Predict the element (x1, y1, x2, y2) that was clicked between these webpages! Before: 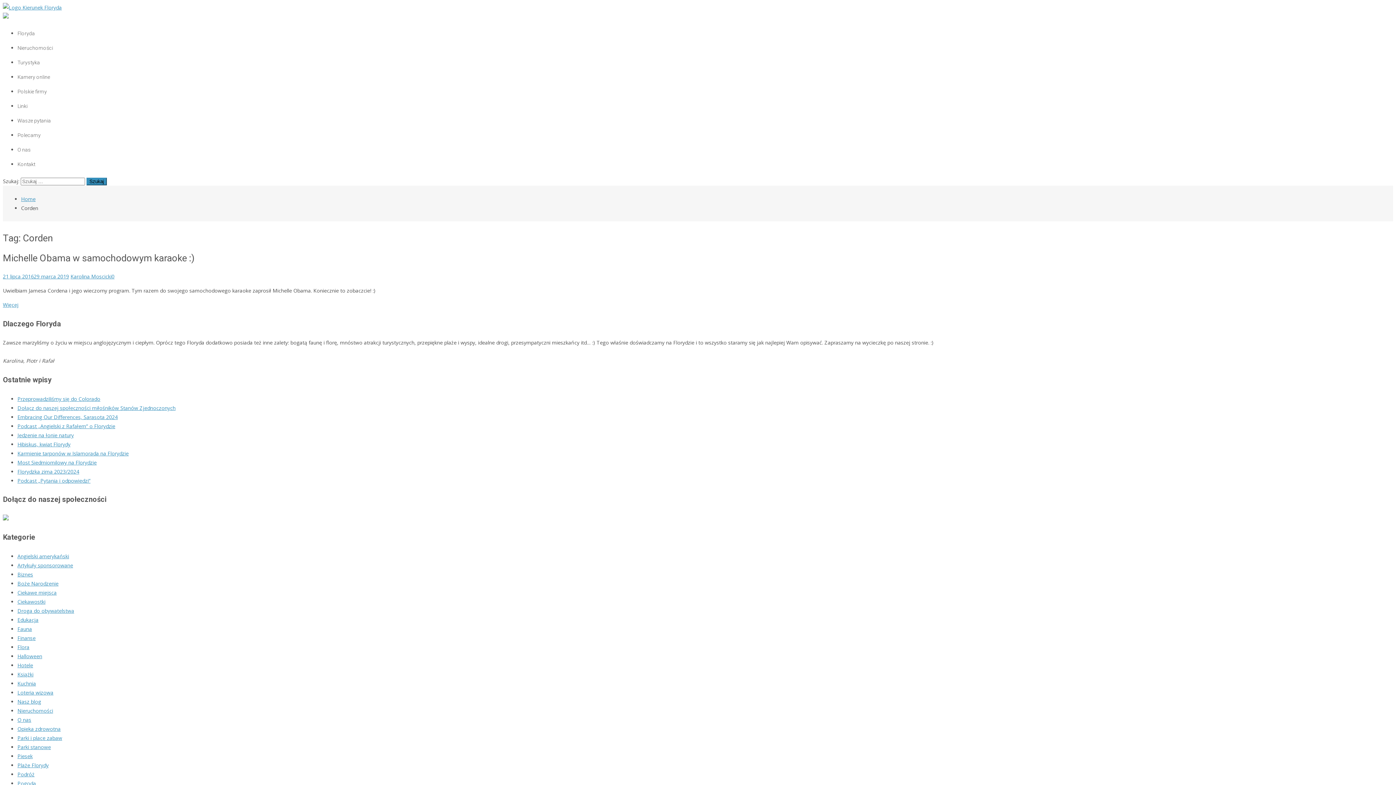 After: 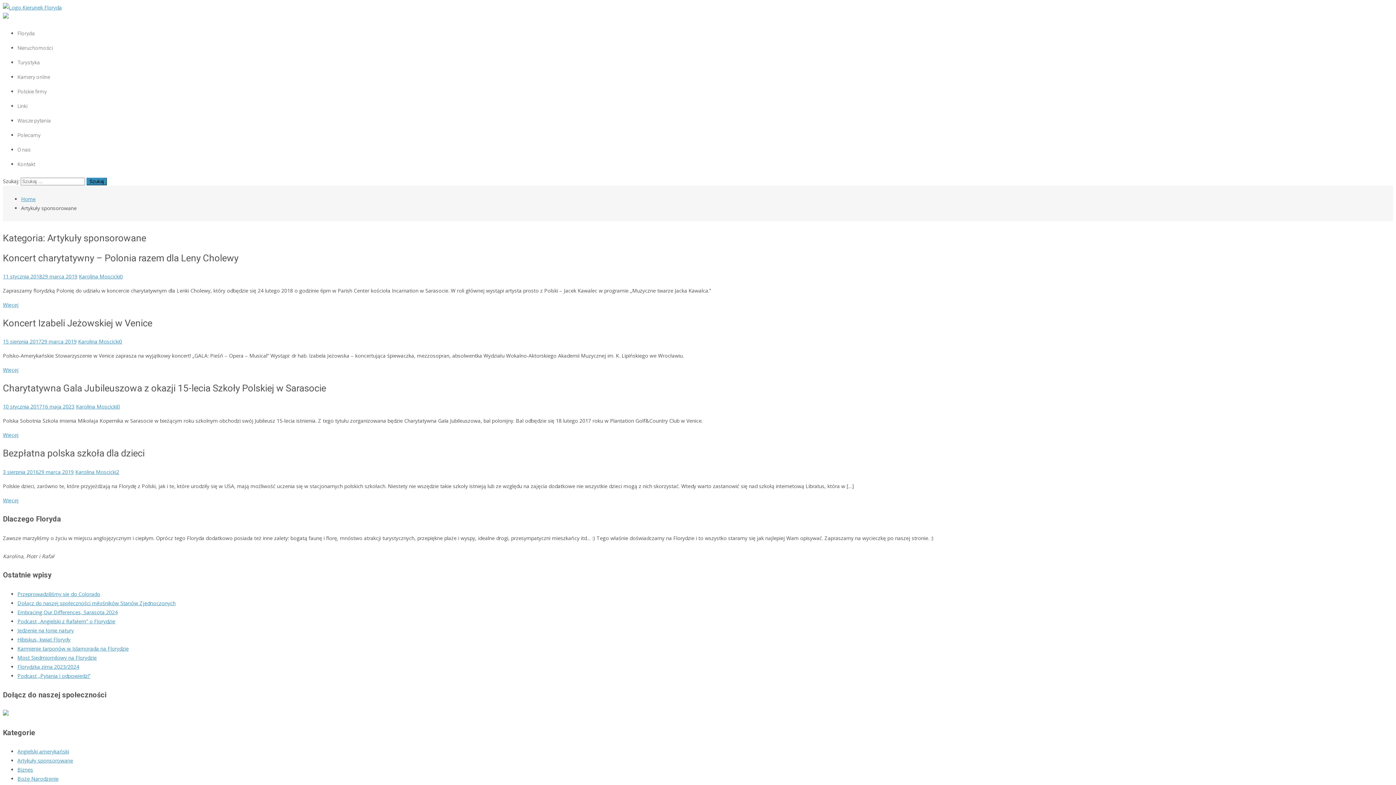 Action: label: Artykuły sponsorowane bbox: (17, 562, 73, 569)